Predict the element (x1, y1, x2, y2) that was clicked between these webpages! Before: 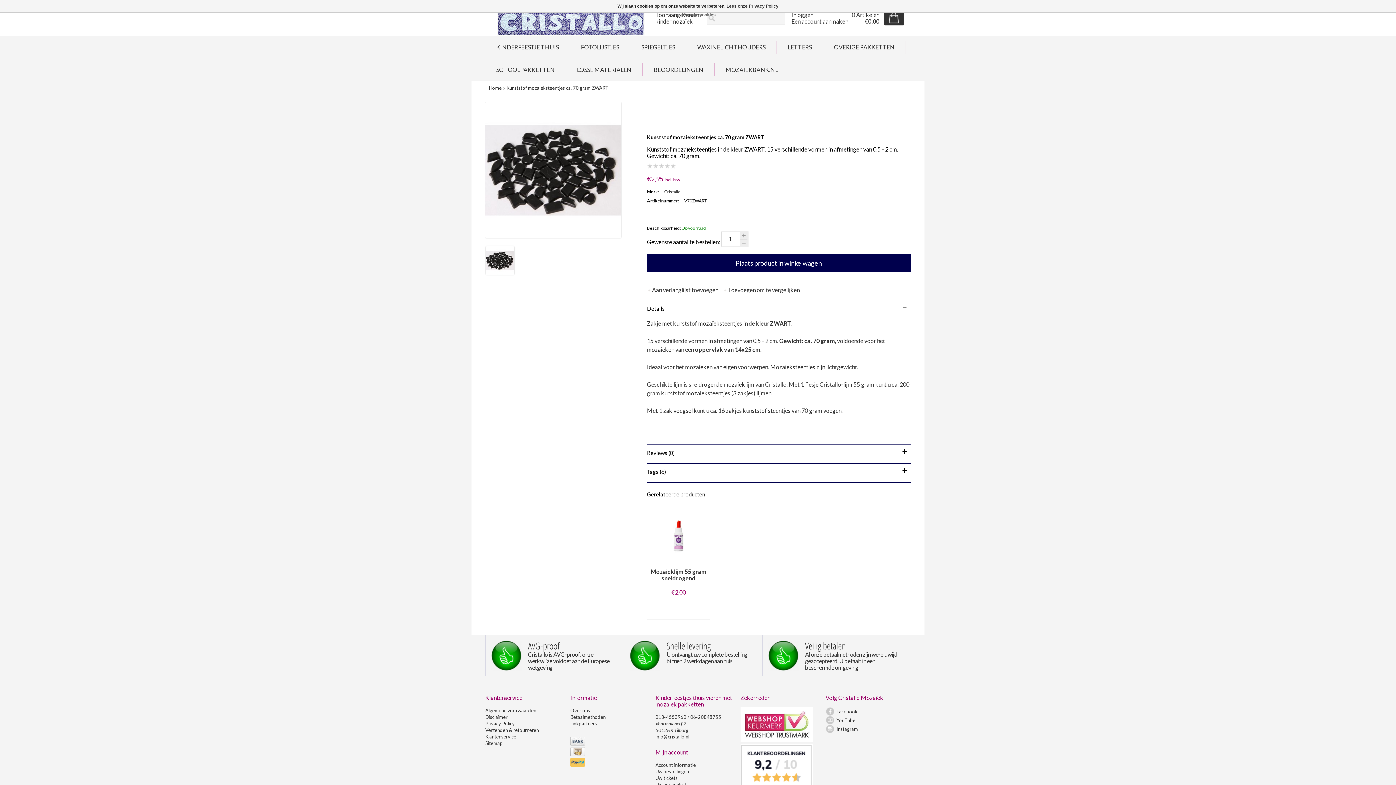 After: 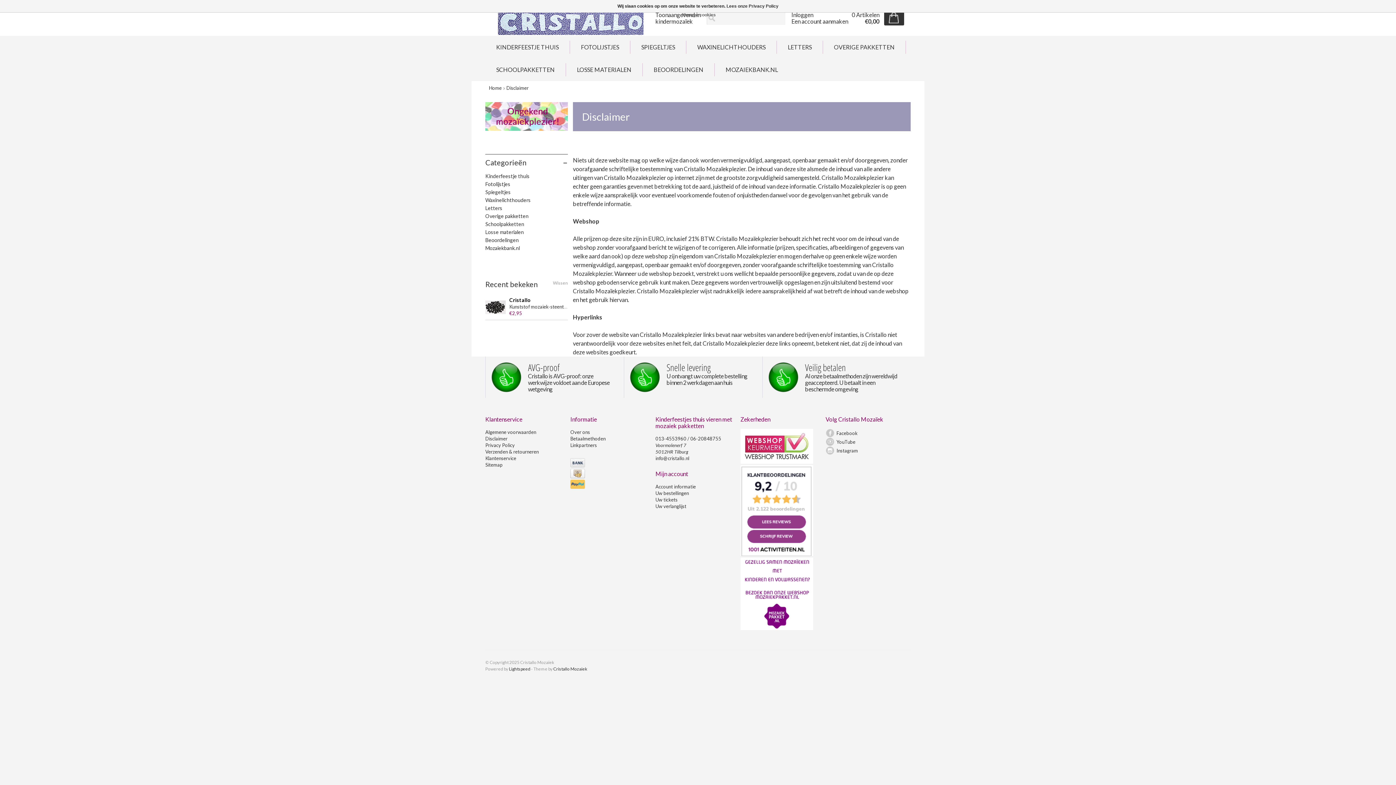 Action: bbox: (485, 714, 507, 720) label: Disclaimer